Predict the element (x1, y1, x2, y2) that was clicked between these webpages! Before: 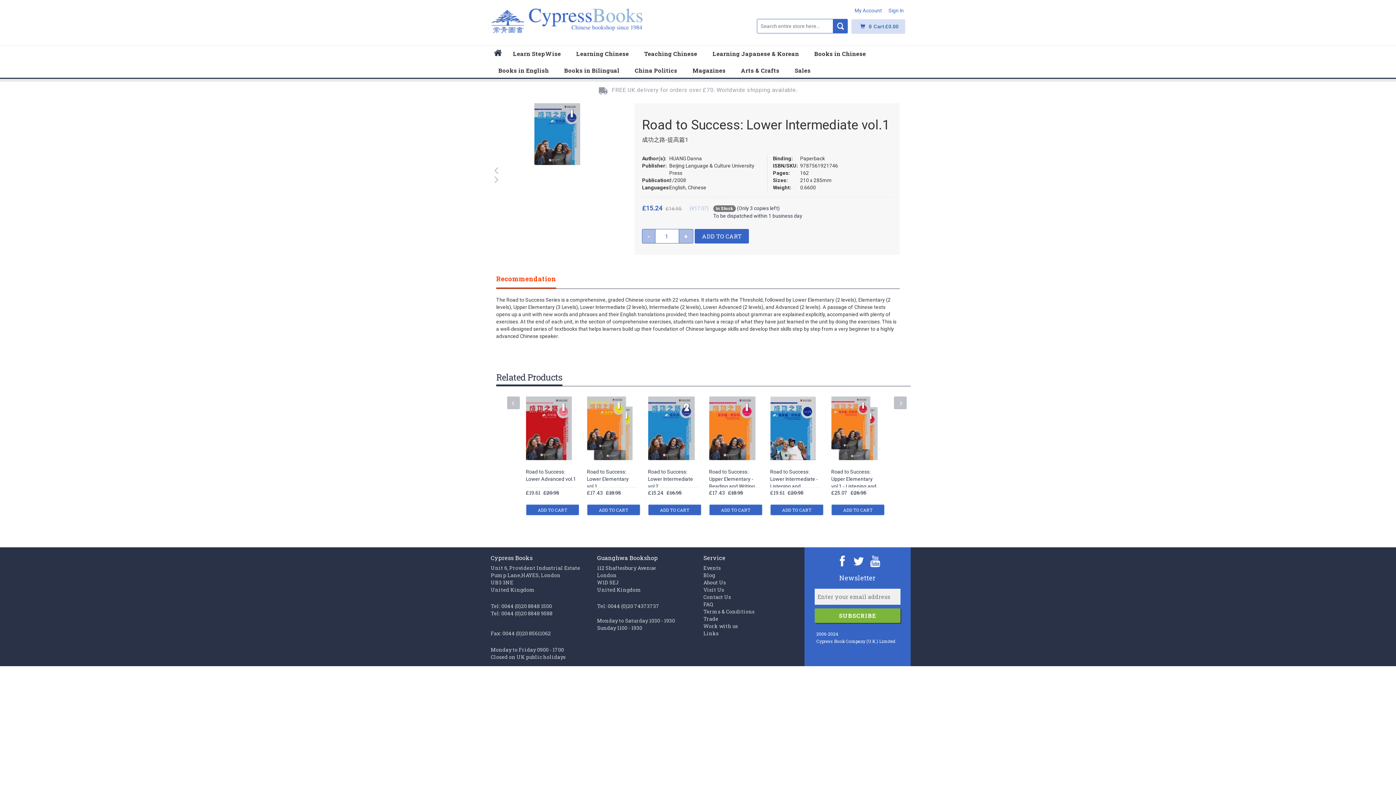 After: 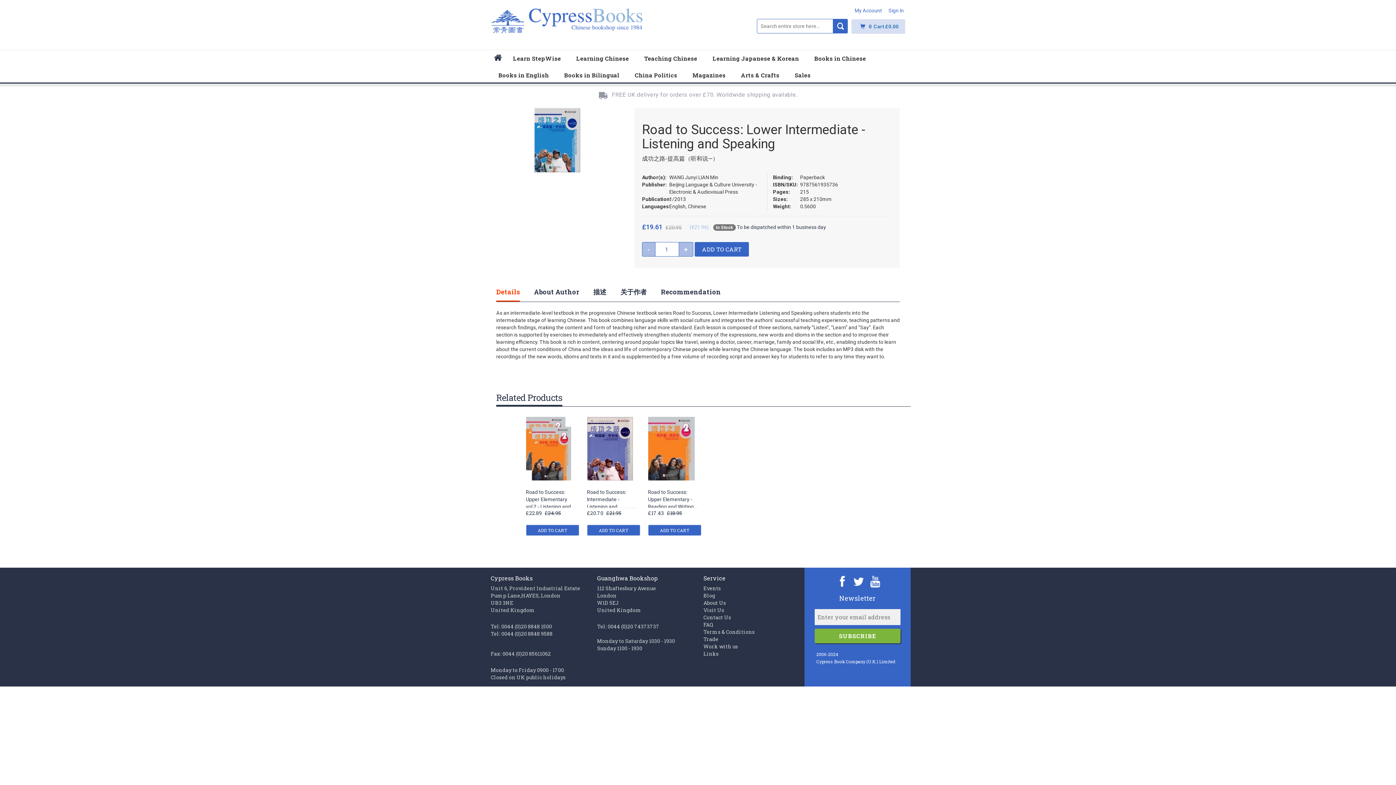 Action: bbox: (770, 461, 824, 466)